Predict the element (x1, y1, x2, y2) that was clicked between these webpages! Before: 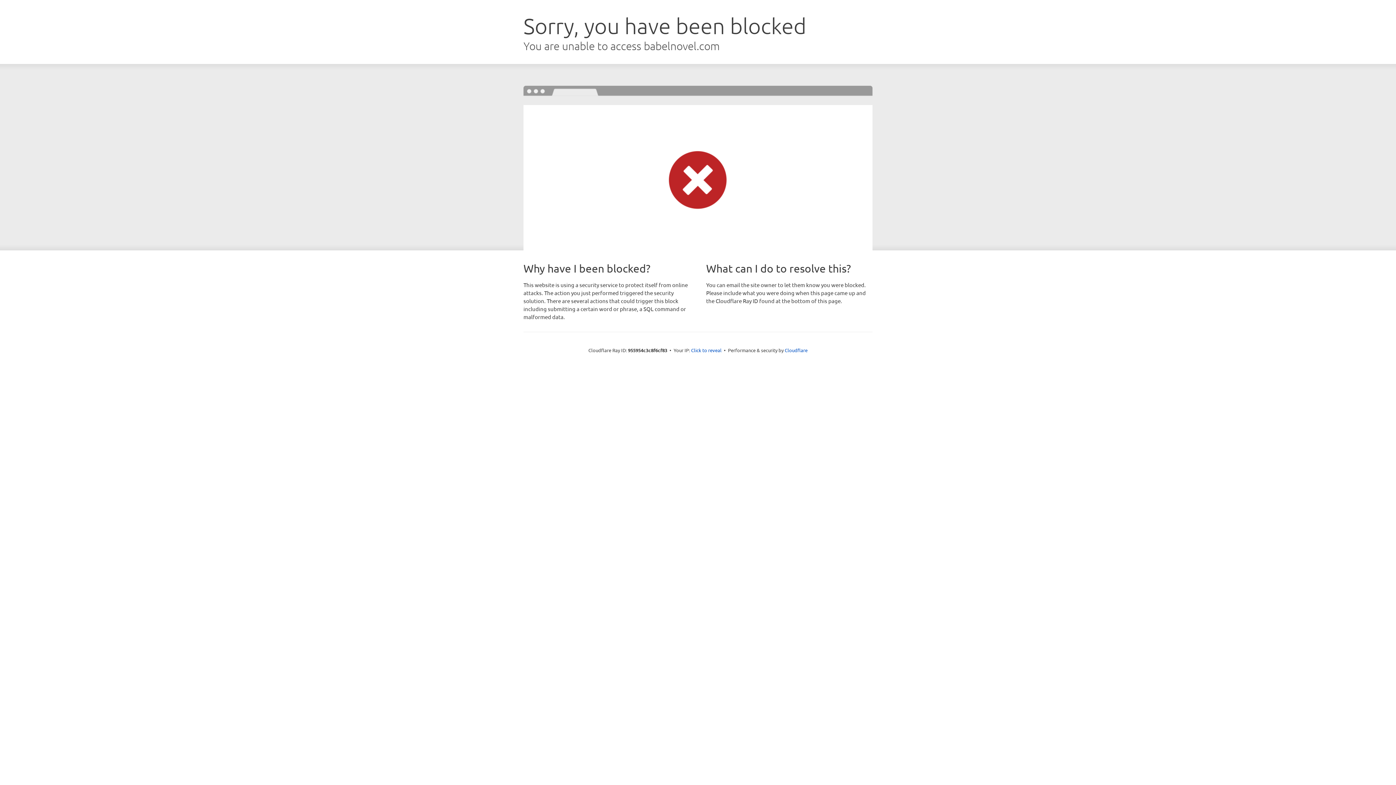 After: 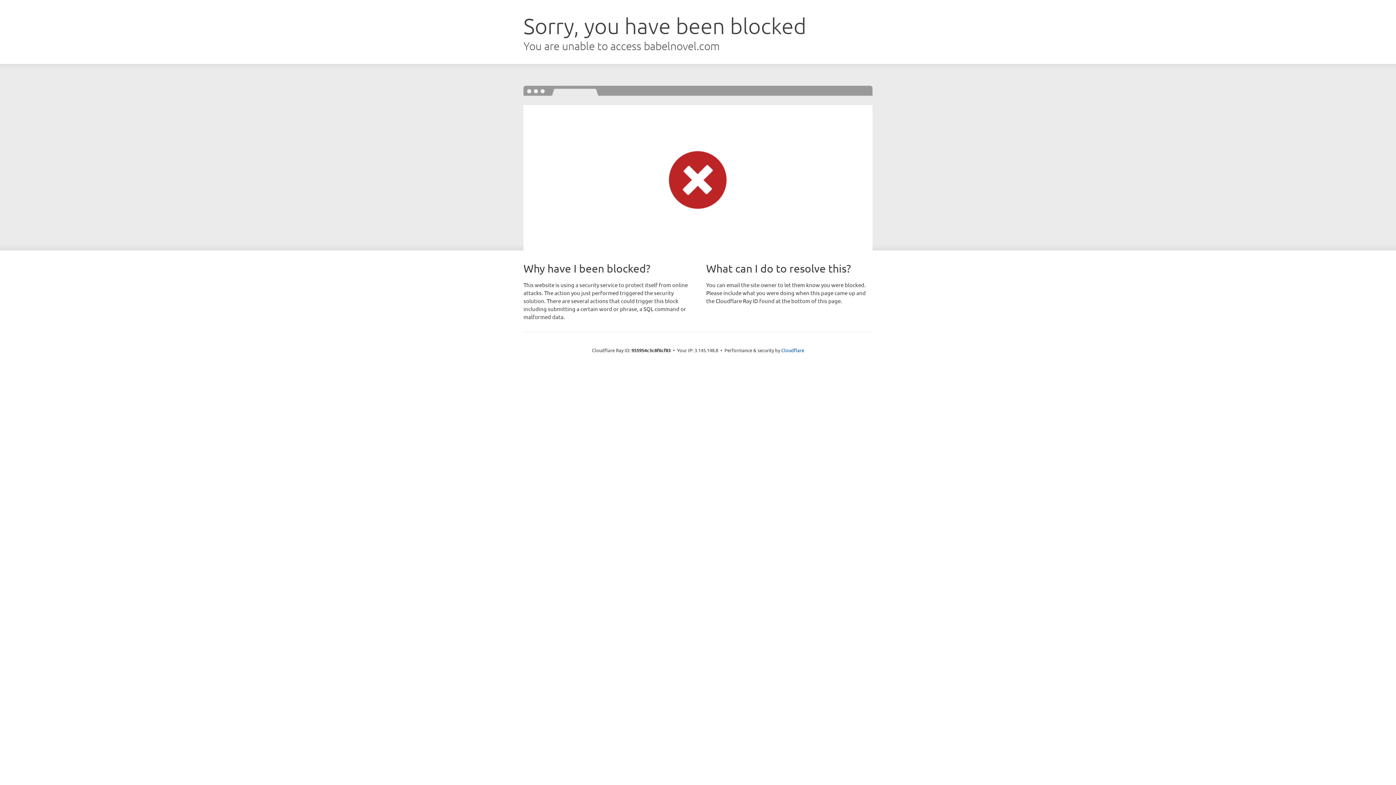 Action: label: Click to reveal bbox: (691, 346, 721, 353)